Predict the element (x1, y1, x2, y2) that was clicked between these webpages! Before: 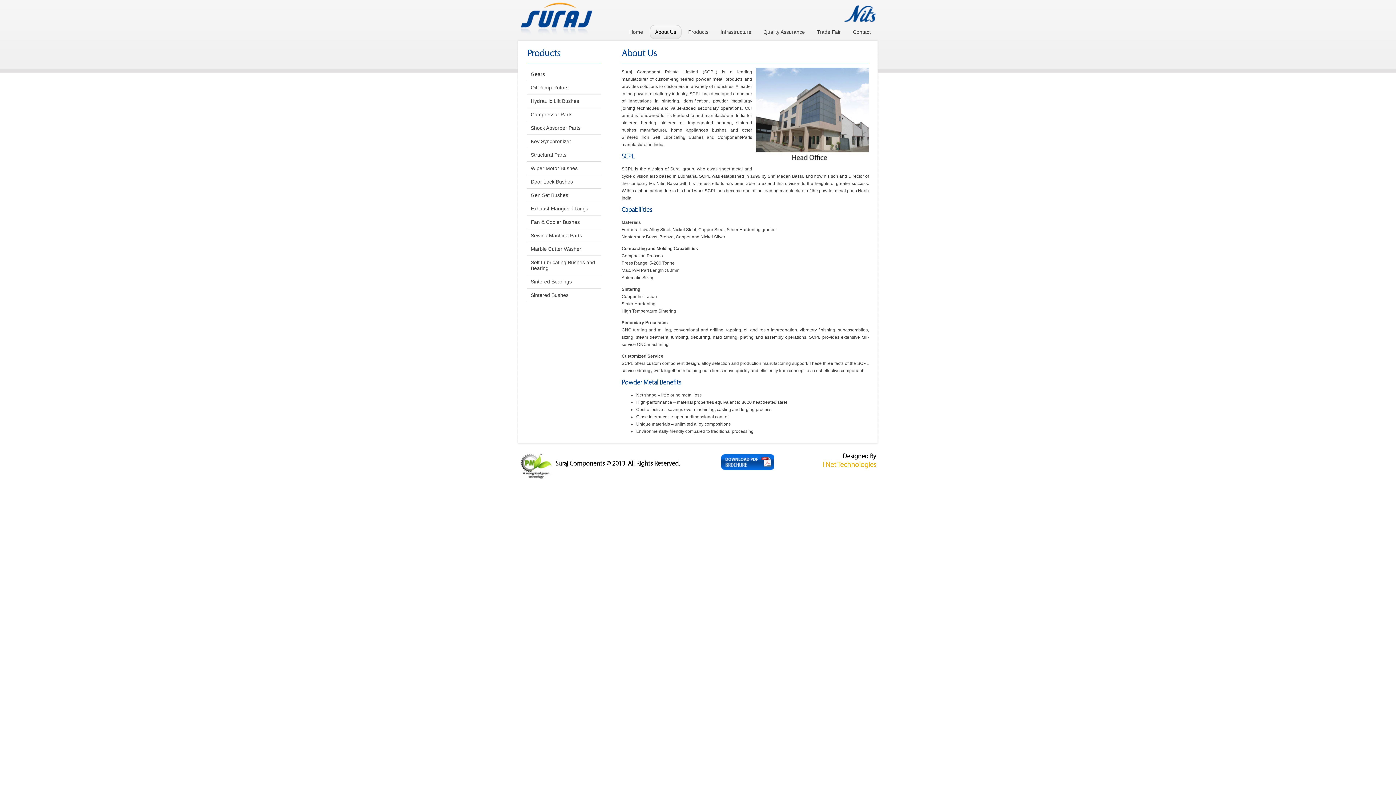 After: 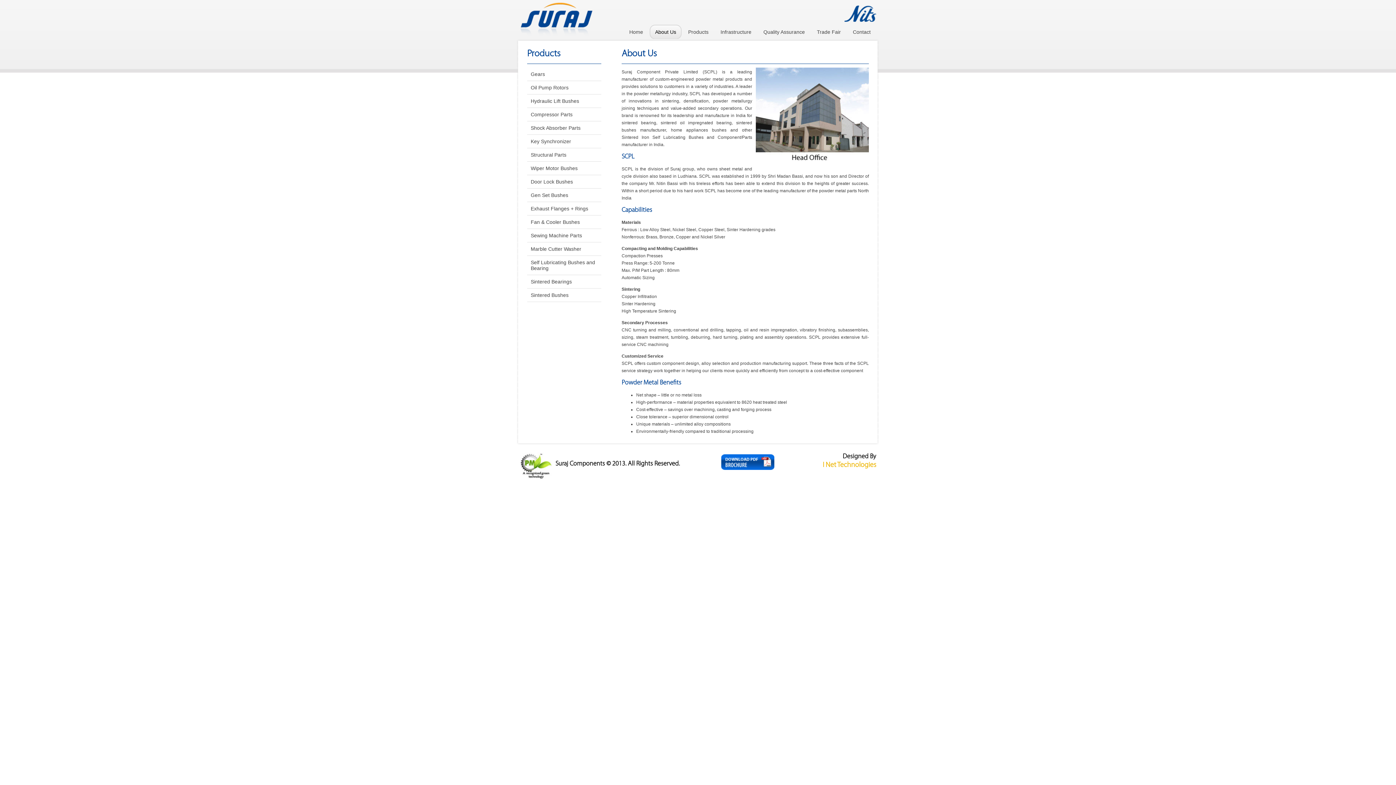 Action: label: About Us bbox: (649, 24, 681, 39)